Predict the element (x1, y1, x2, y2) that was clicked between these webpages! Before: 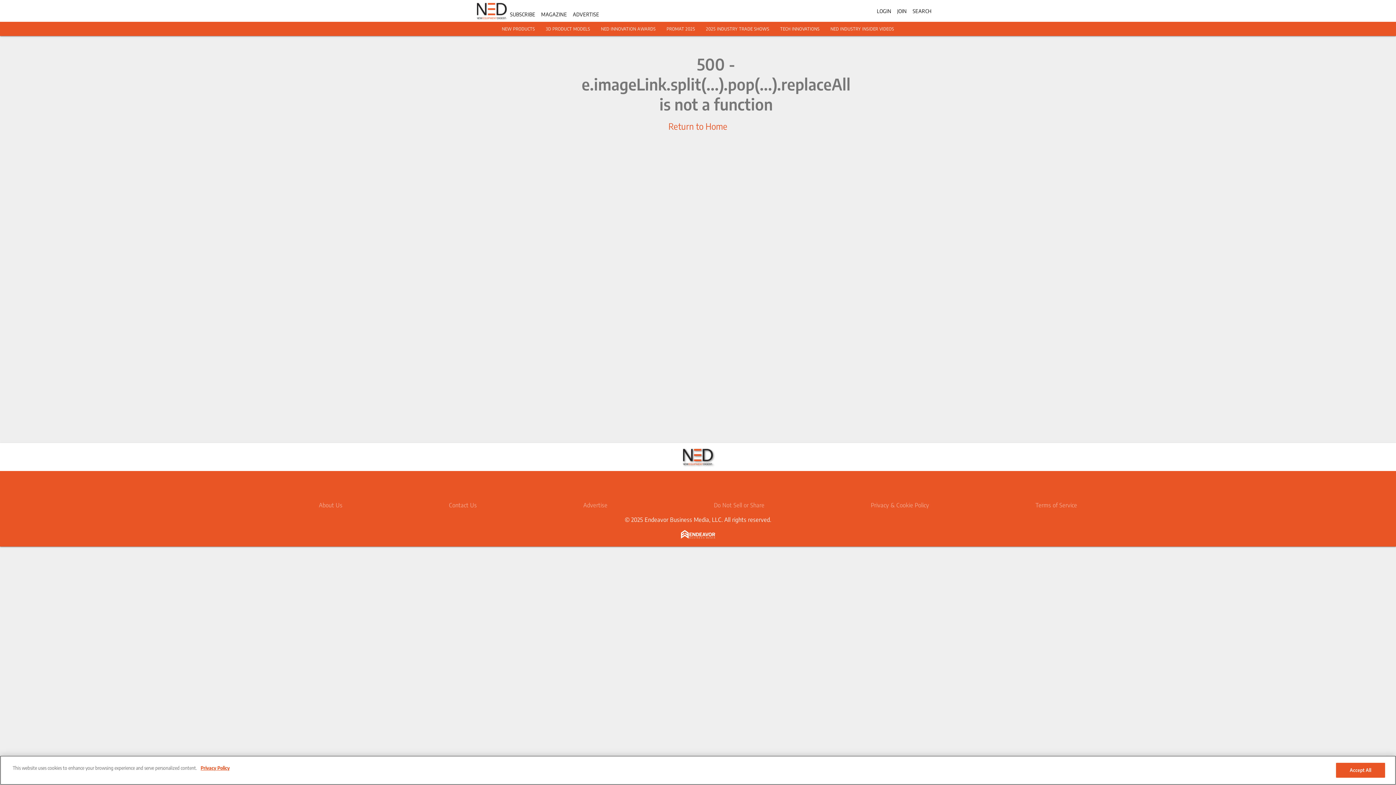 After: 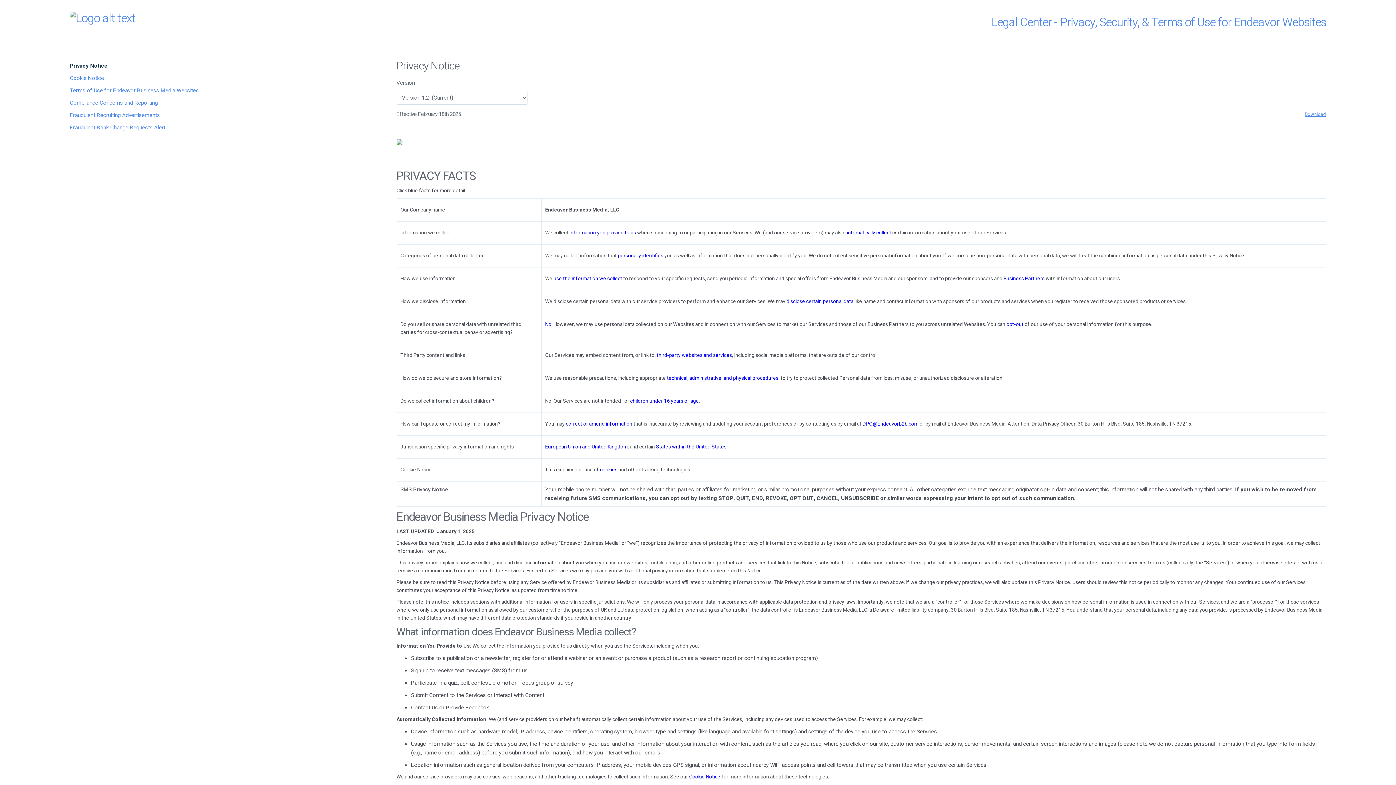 Action: label: More information about your privacy, opens in a new tab bbox: (198, 765, 229, 772)